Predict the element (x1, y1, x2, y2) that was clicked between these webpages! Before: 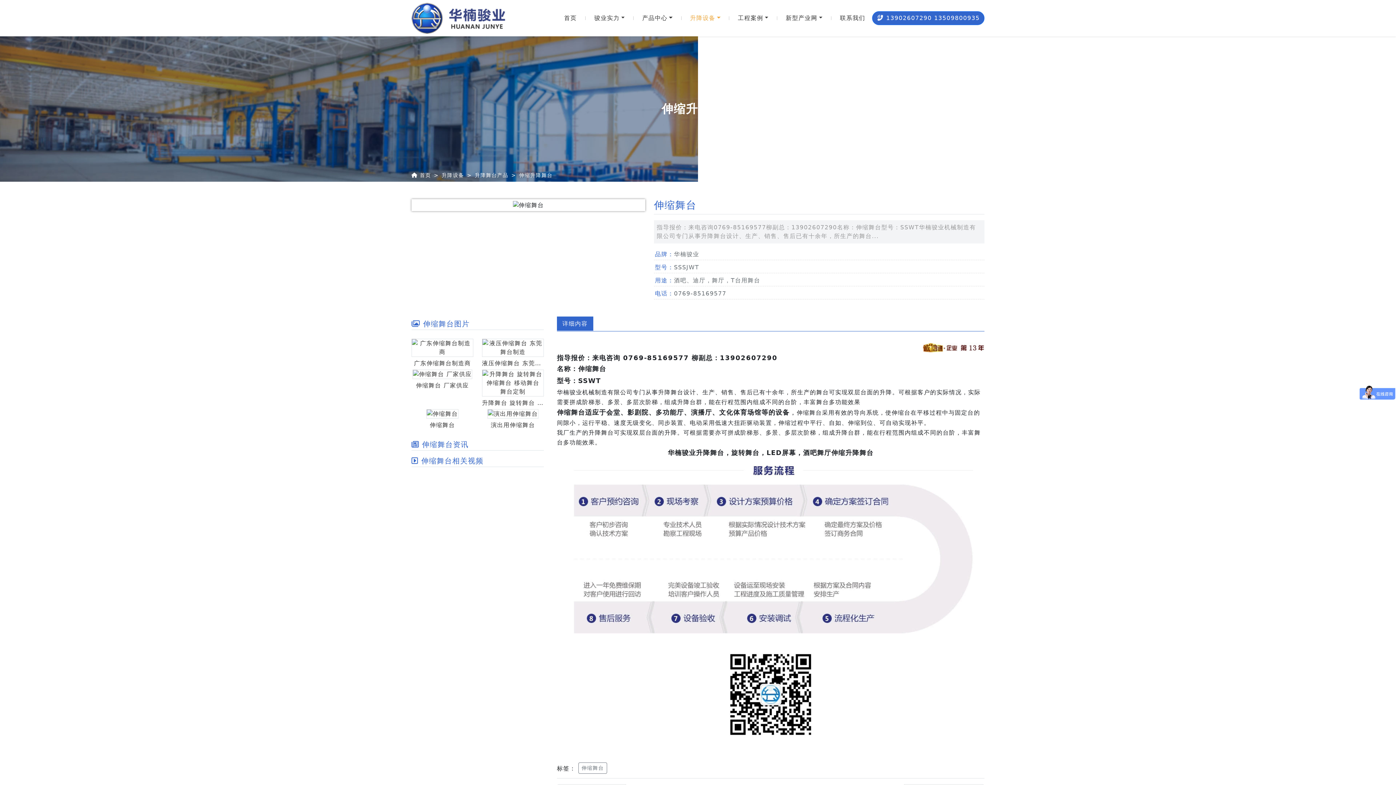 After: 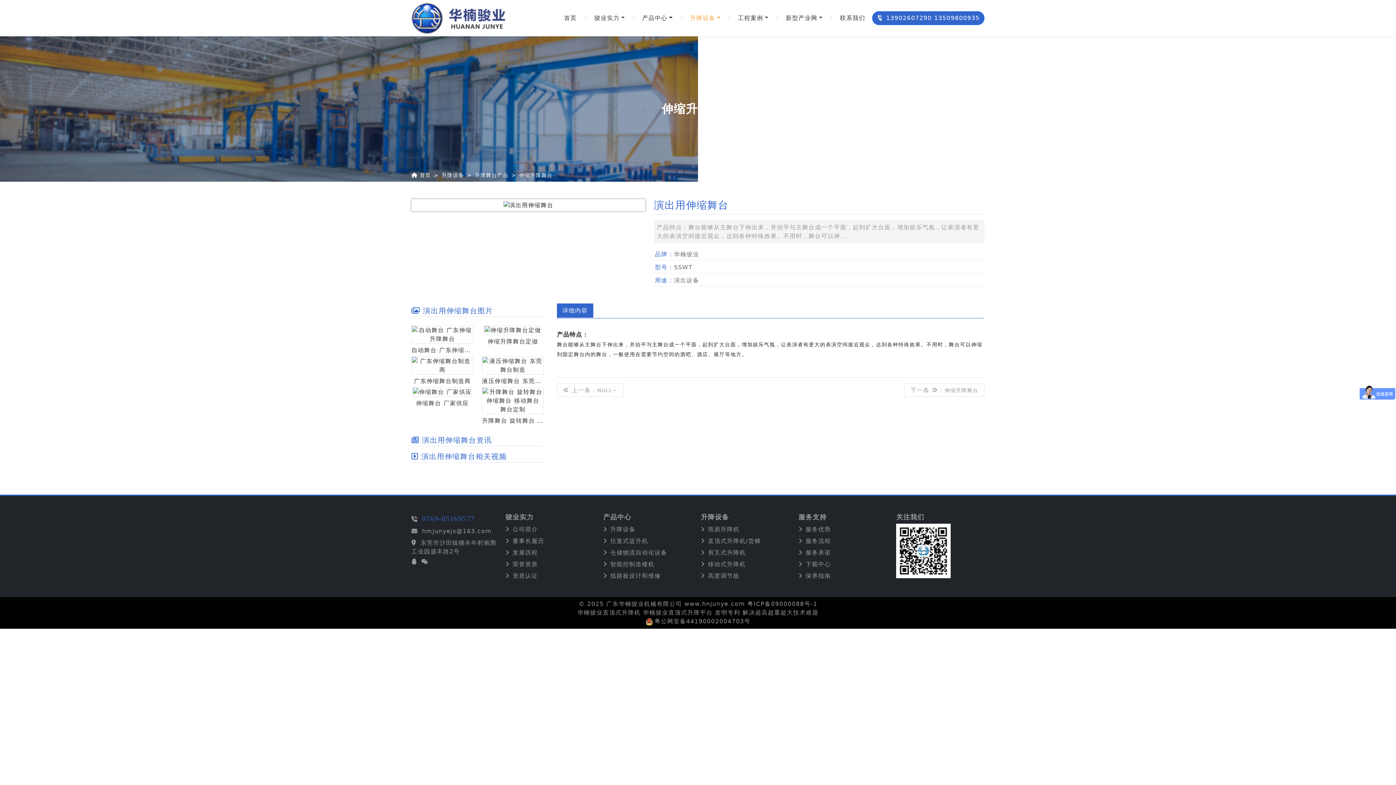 Action: bbox: (482, 410, 544, 428) label: 演出用伸缩舞台